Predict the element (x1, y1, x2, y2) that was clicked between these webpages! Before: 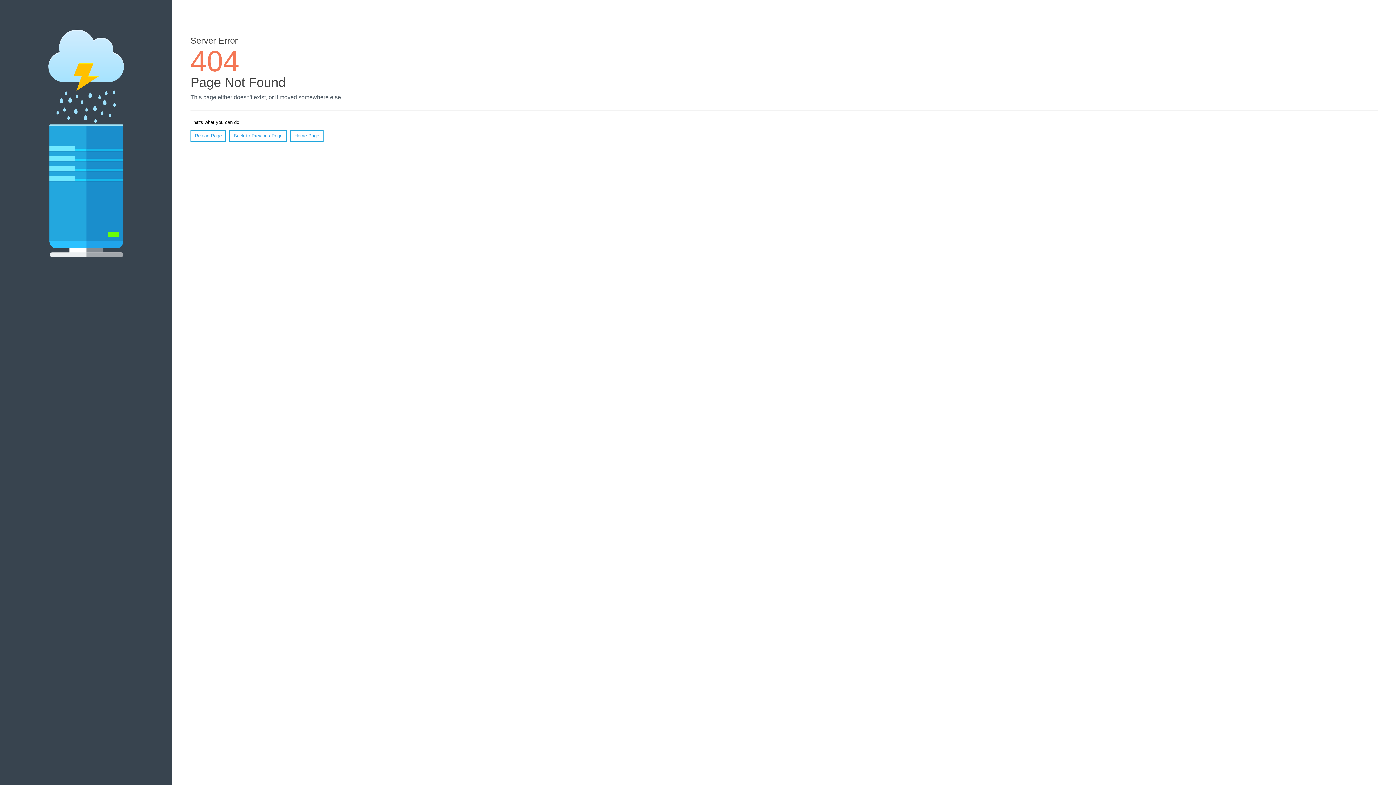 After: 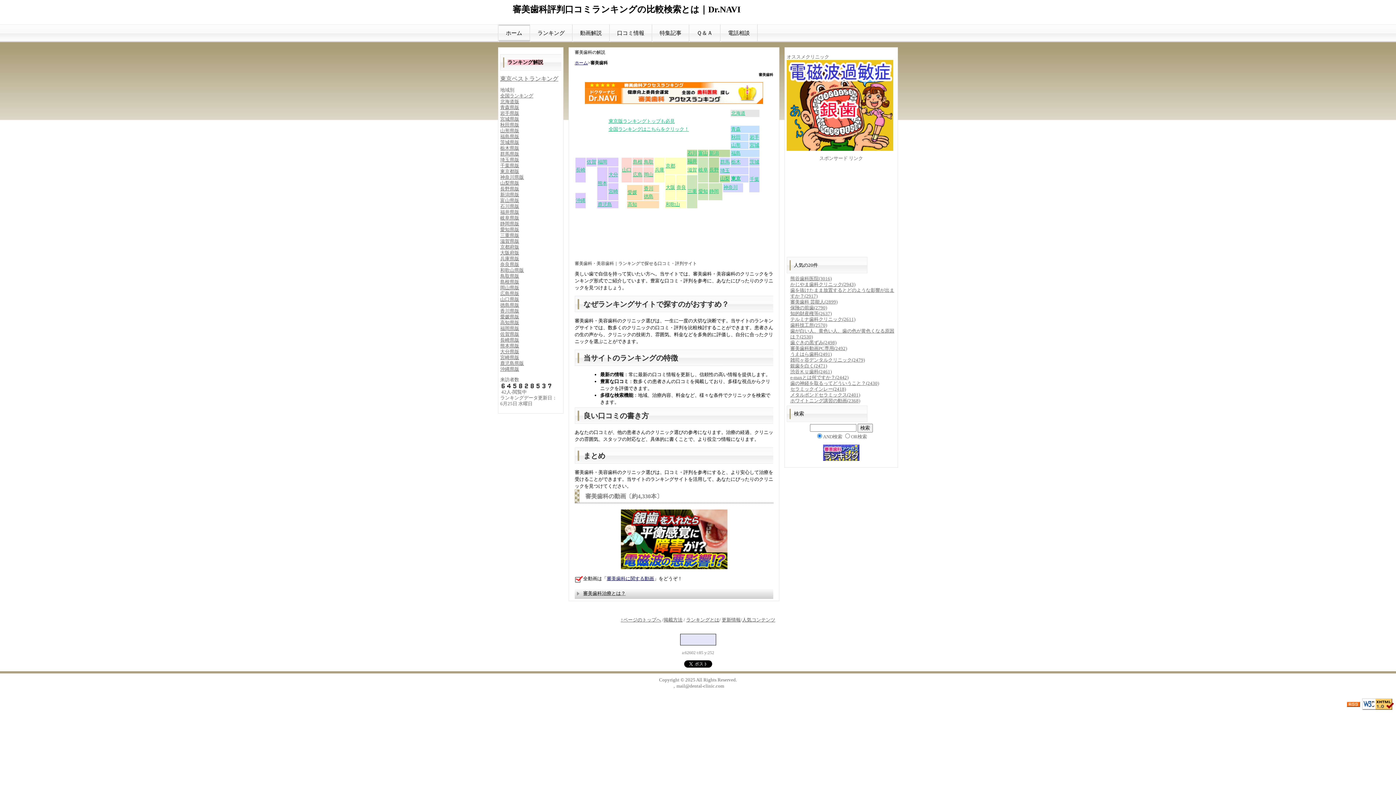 Action: label: Home Page bbox: (290, 130, 323, 141)